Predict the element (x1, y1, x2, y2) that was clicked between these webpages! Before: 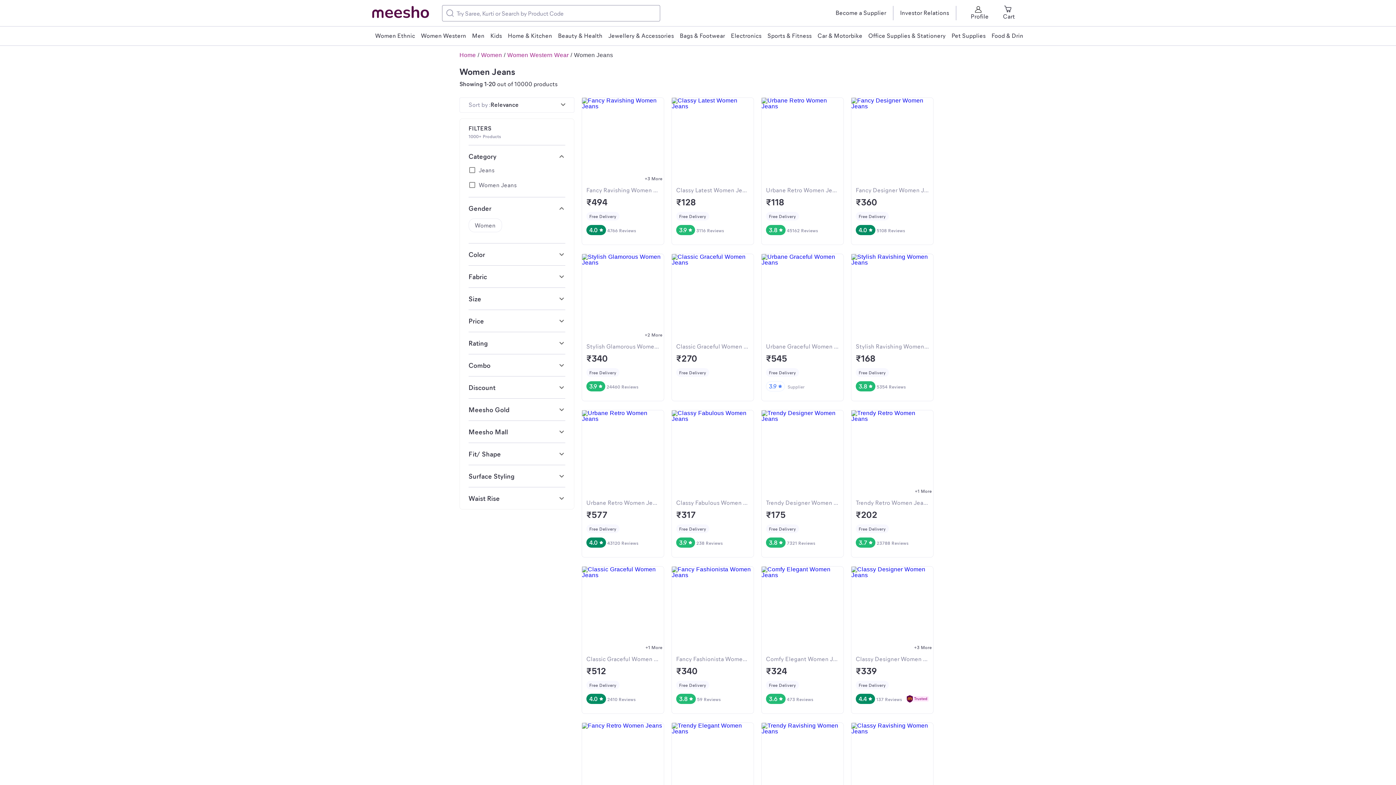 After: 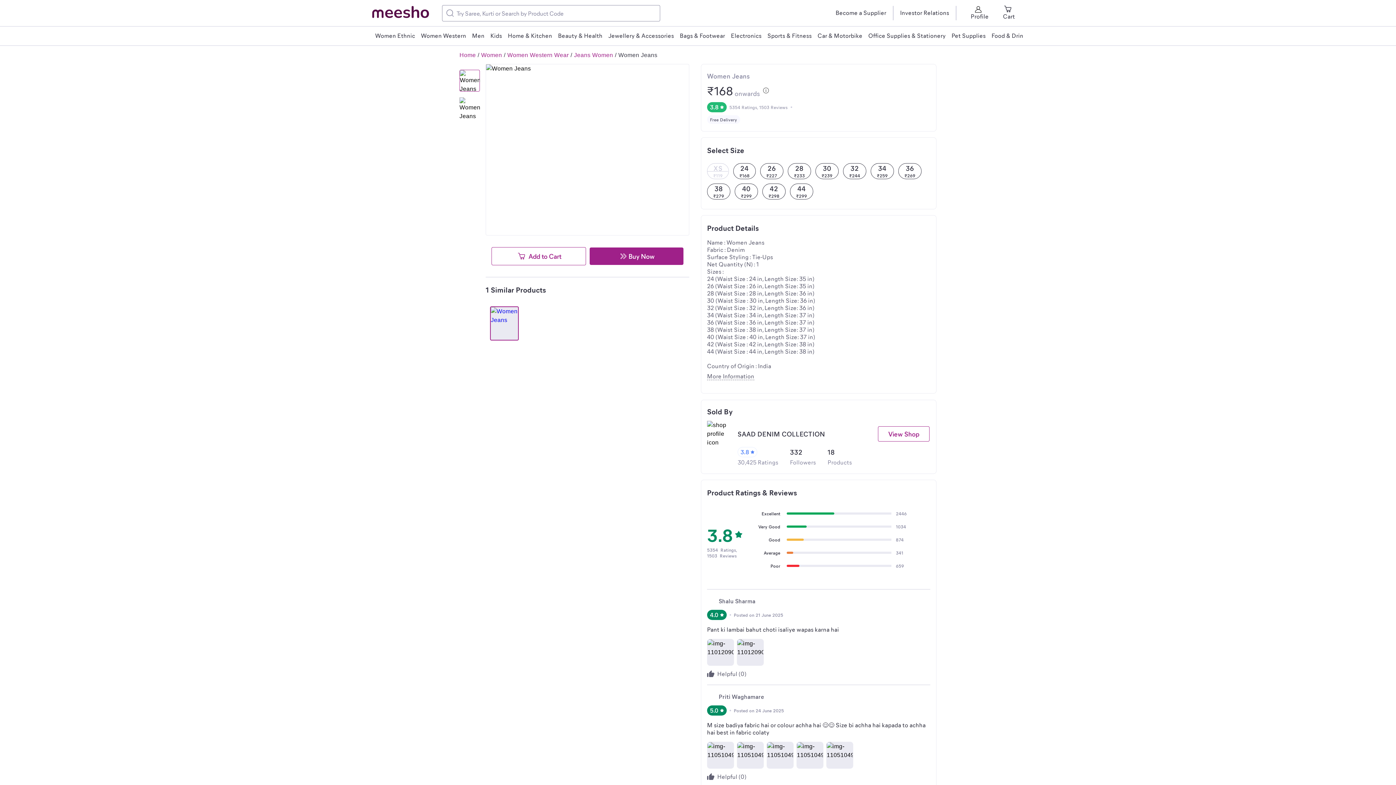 Action: bbox: (851, 253, 933, 401) label: Stylish Ravishing Women Jeans

₹168
Free Delivery
3.8
5354 Reviews